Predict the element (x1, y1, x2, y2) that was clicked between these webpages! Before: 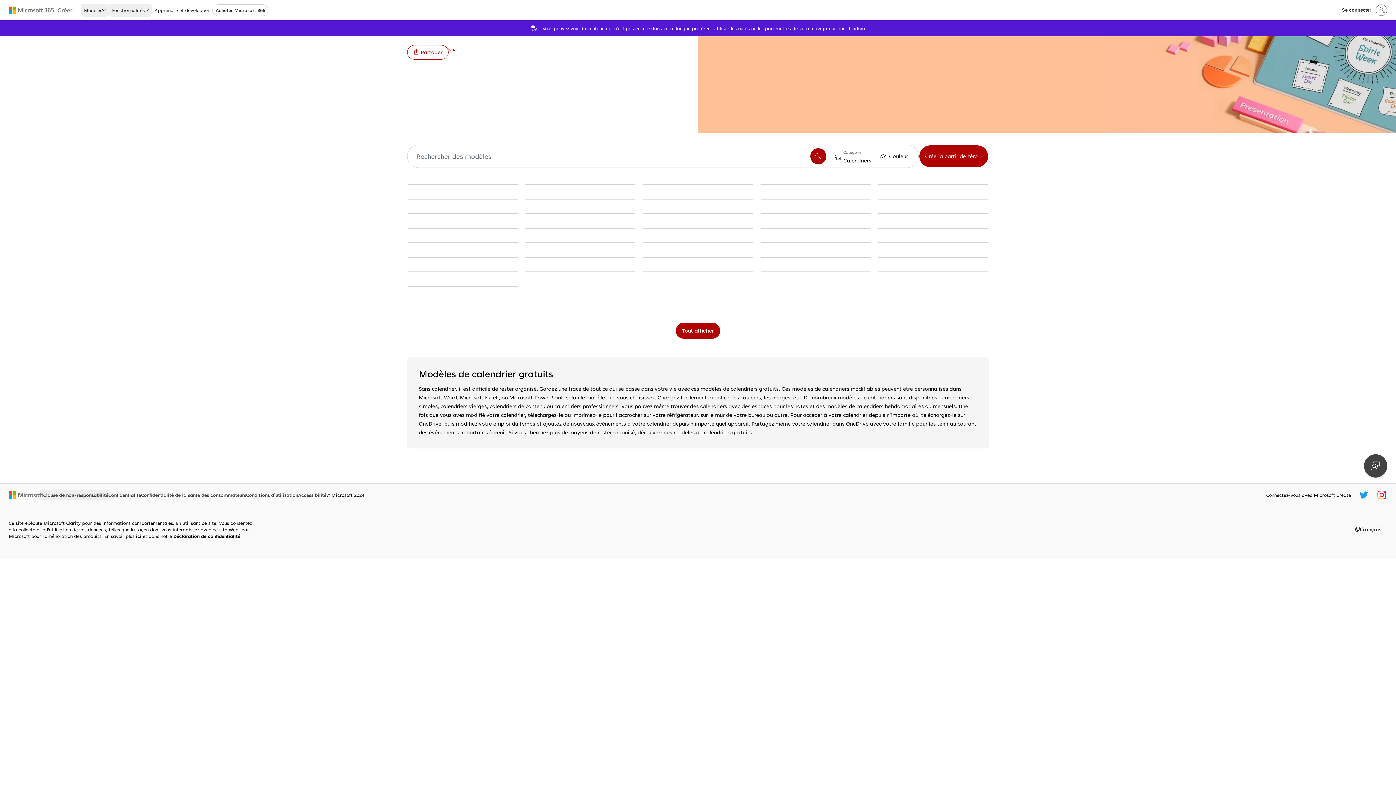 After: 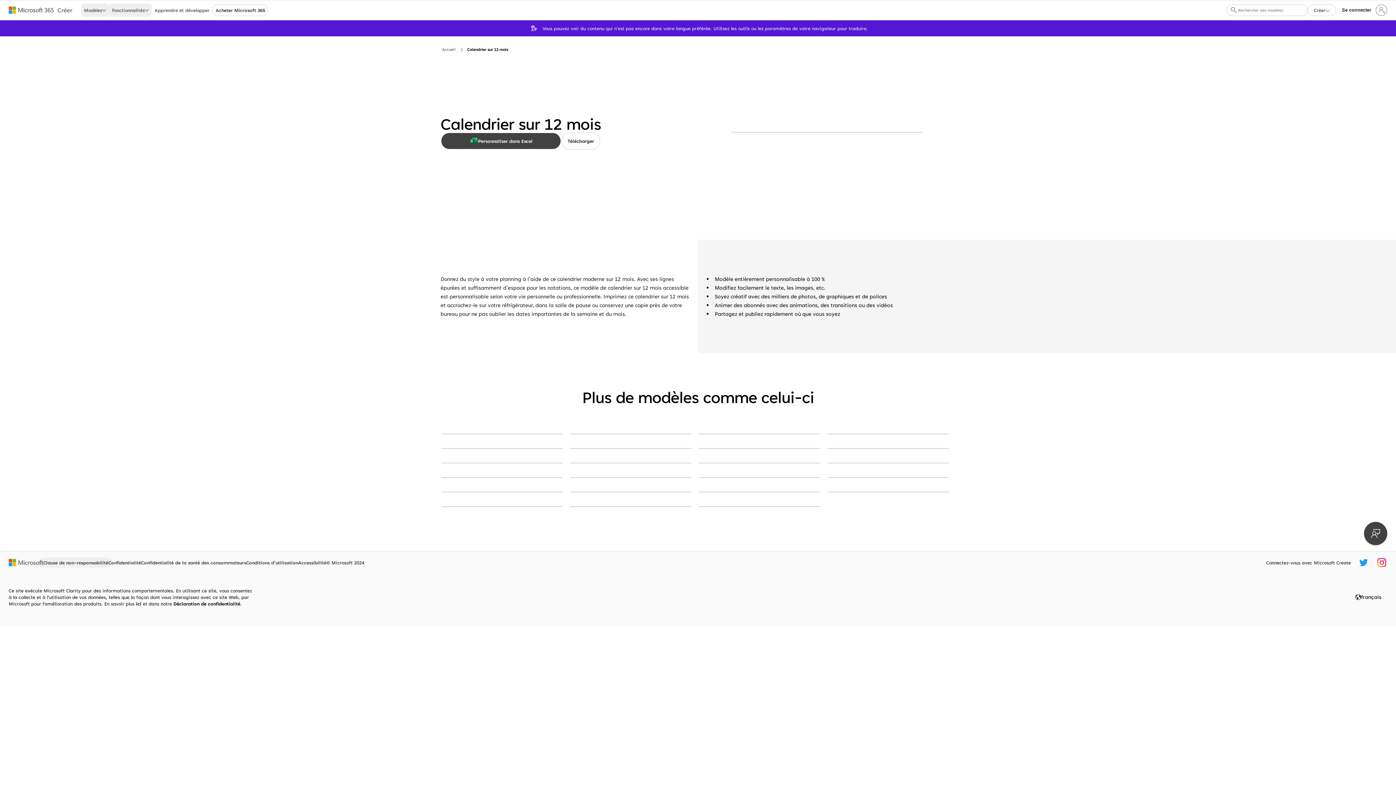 Action: label: Calendrier sur 12 mois yellow modern-simple bbox: (643, 184, 753, 185)